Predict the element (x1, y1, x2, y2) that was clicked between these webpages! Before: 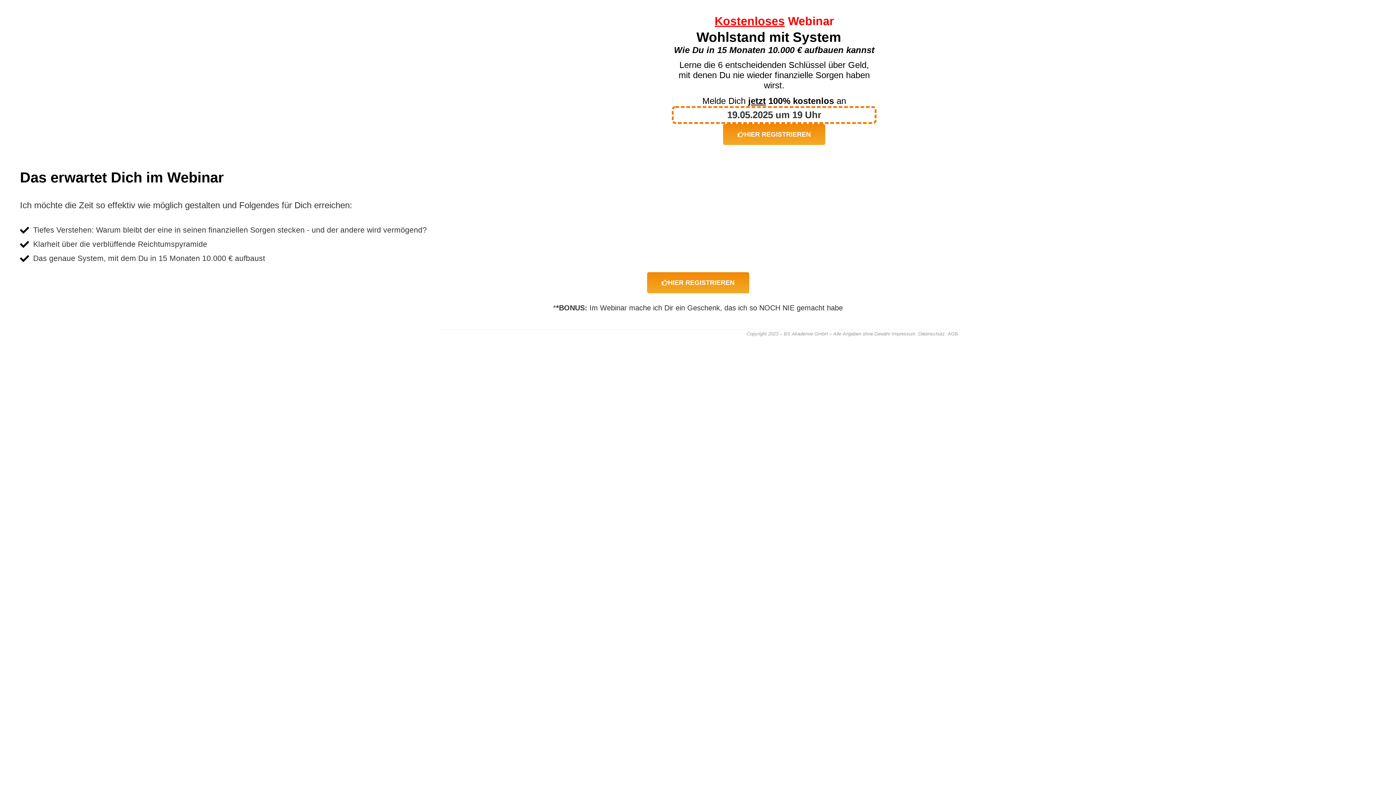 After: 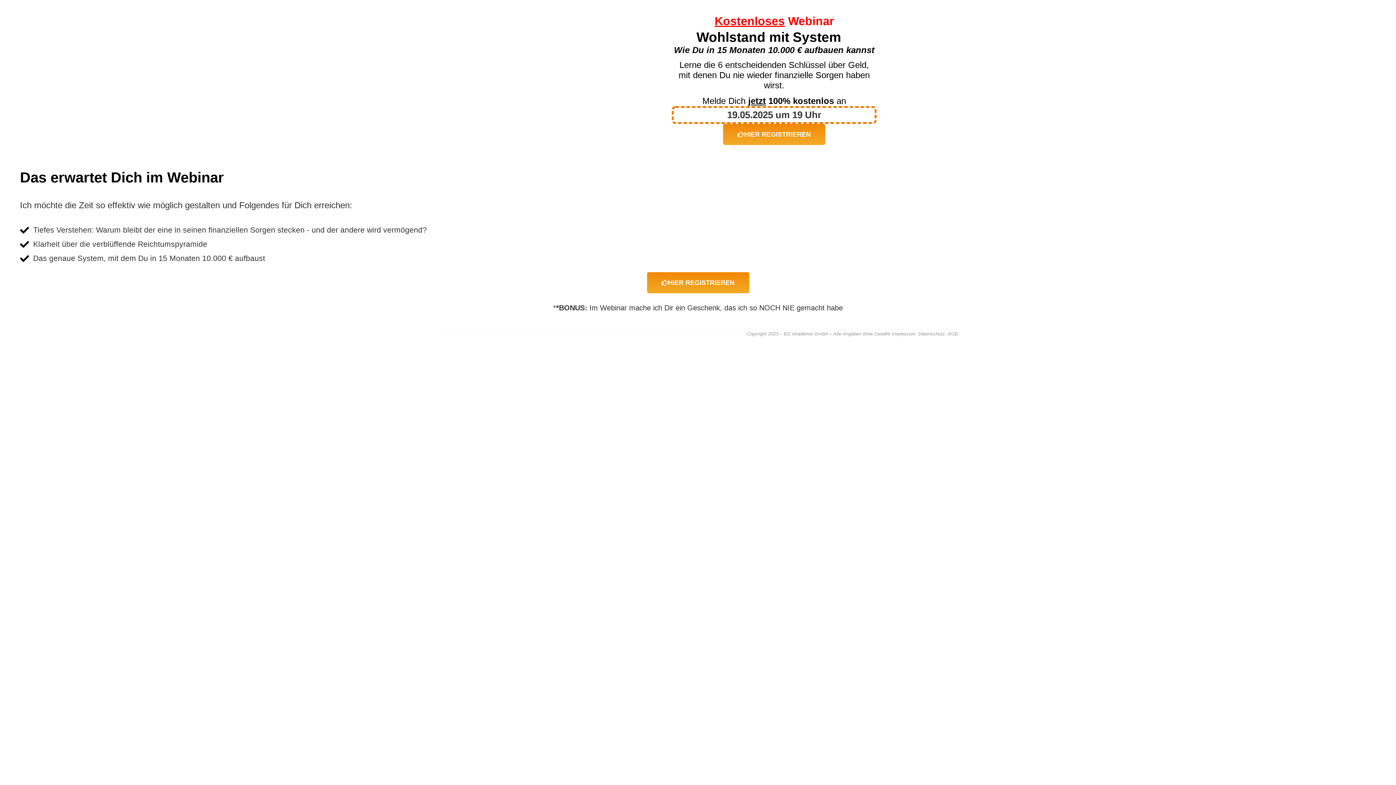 Action: label: Impressum bbox: (892, 331, 915, 336)